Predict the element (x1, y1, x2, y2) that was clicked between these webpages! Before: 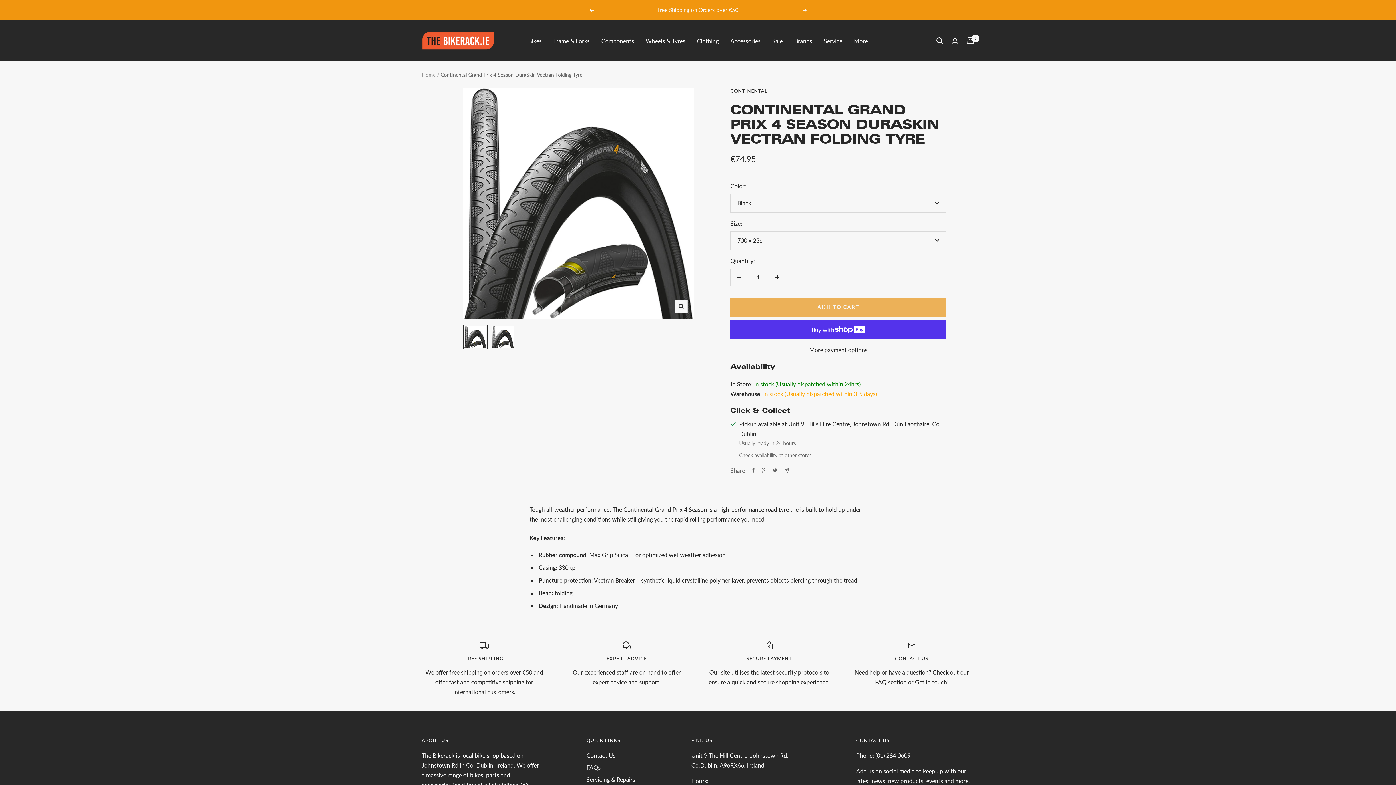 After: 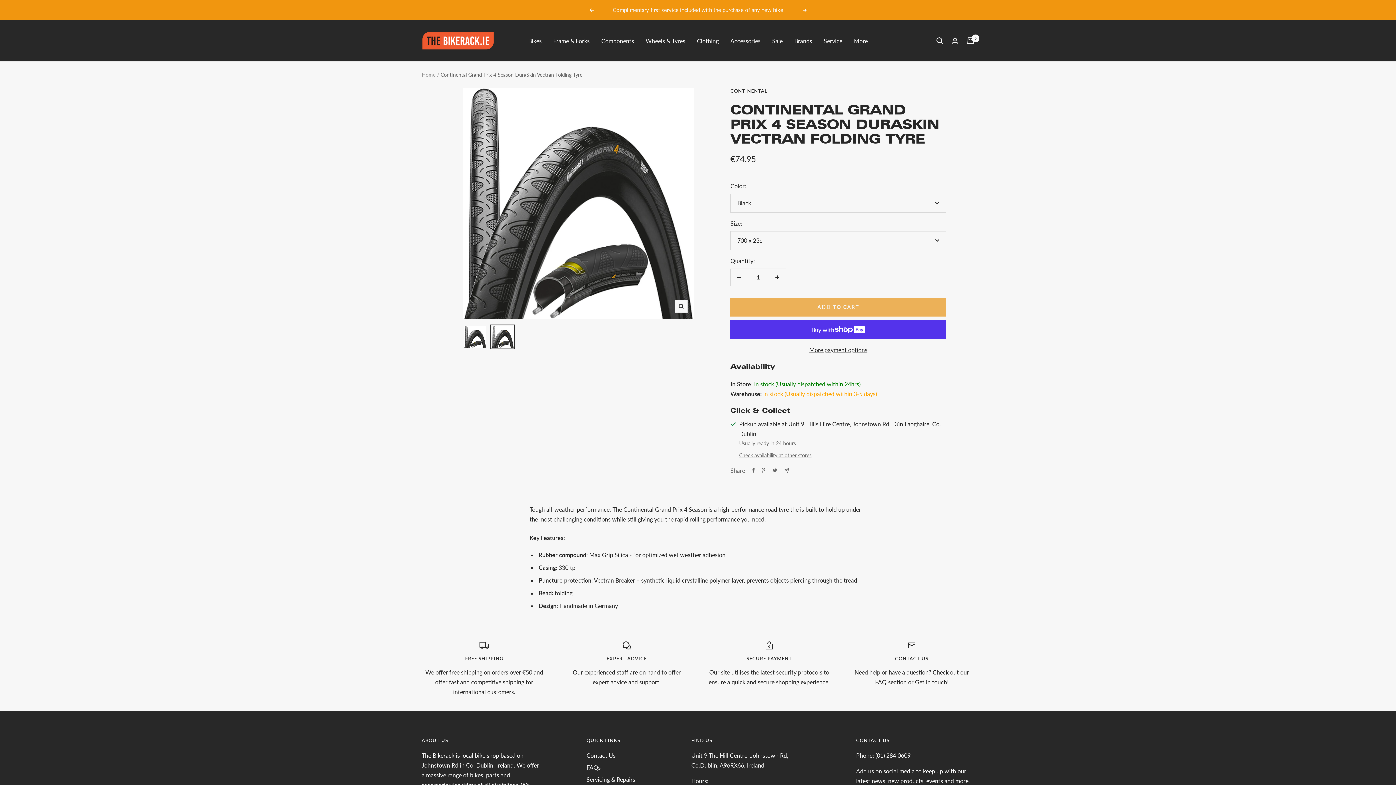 Action: bbox: (490, 324, 515, 349)